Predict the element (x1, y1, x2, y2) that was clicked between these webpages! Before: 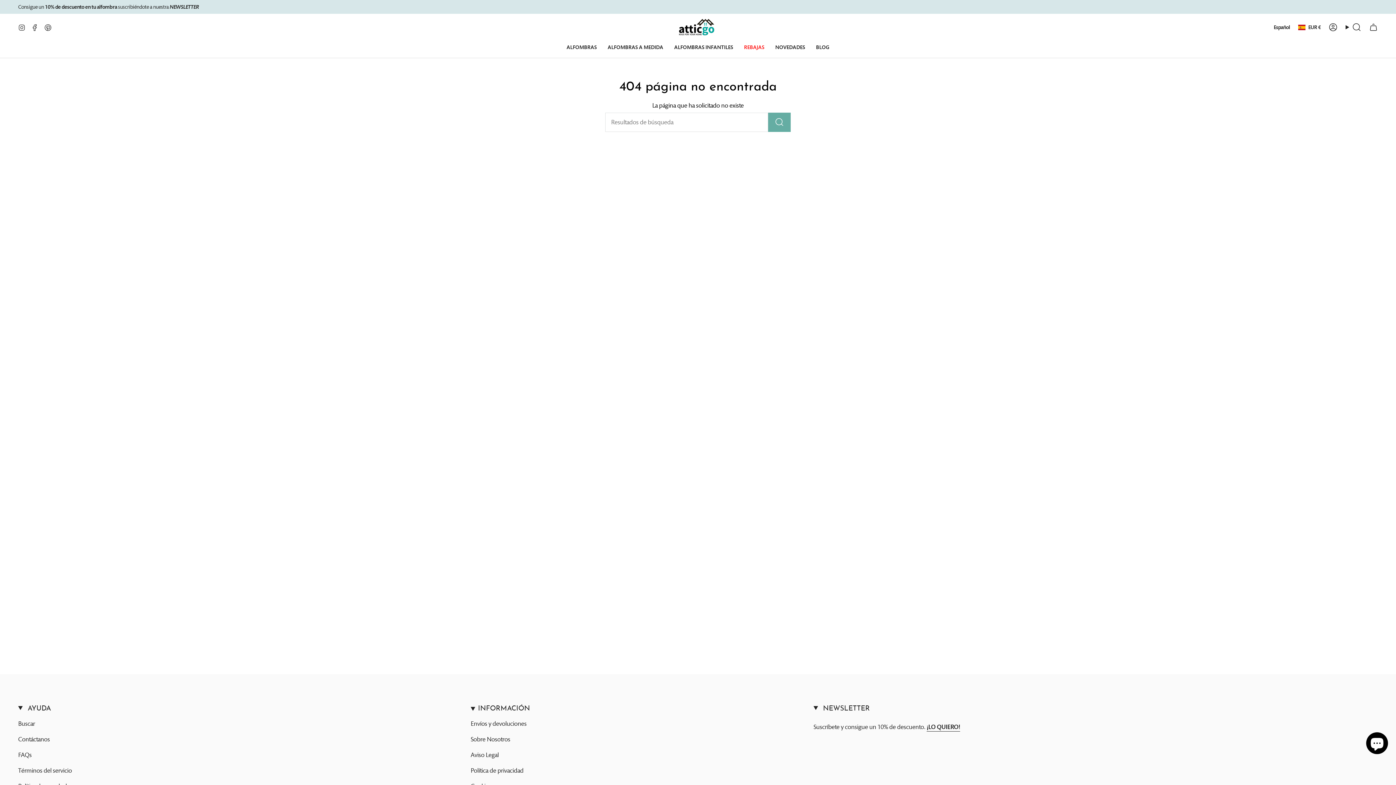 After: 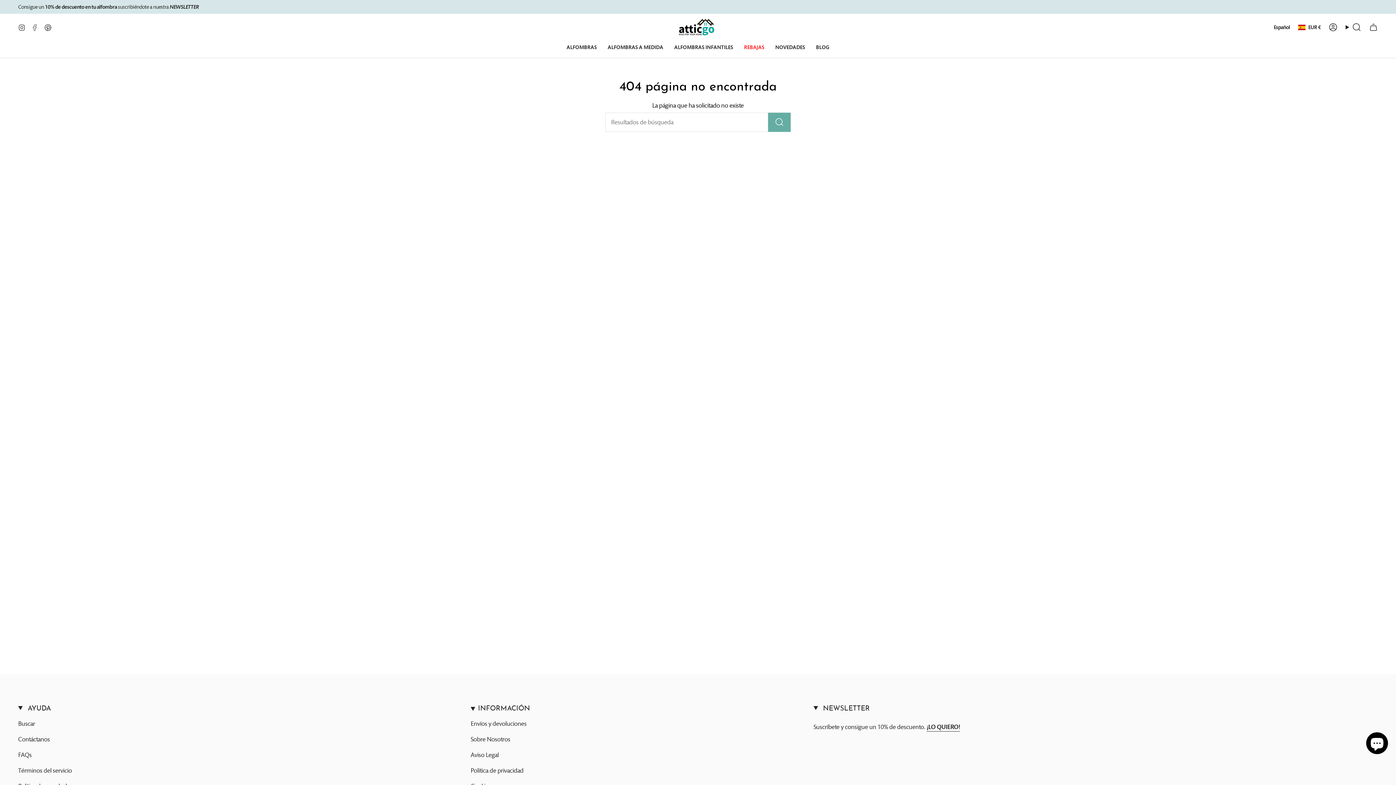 Action: label: Facebook bbox: (31, 23, 38, 30)